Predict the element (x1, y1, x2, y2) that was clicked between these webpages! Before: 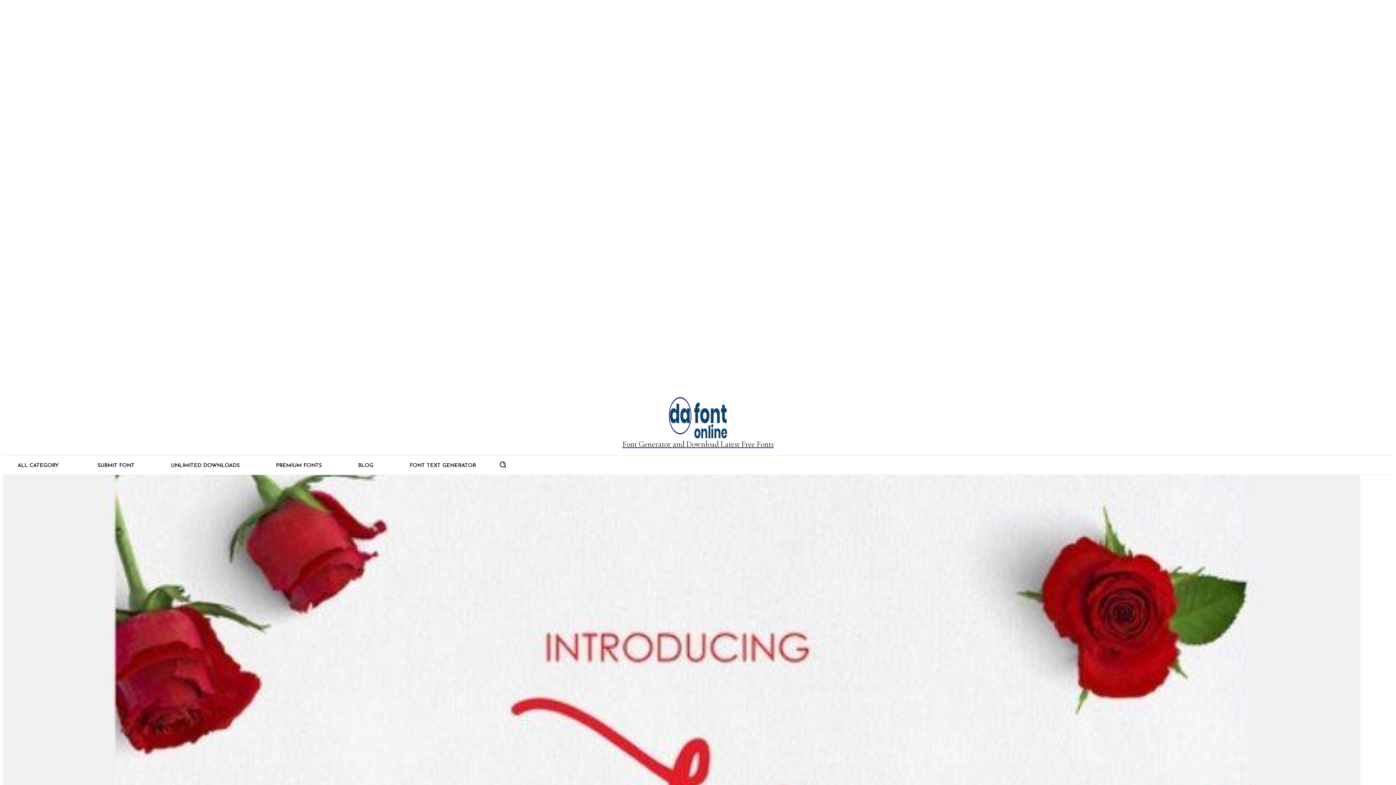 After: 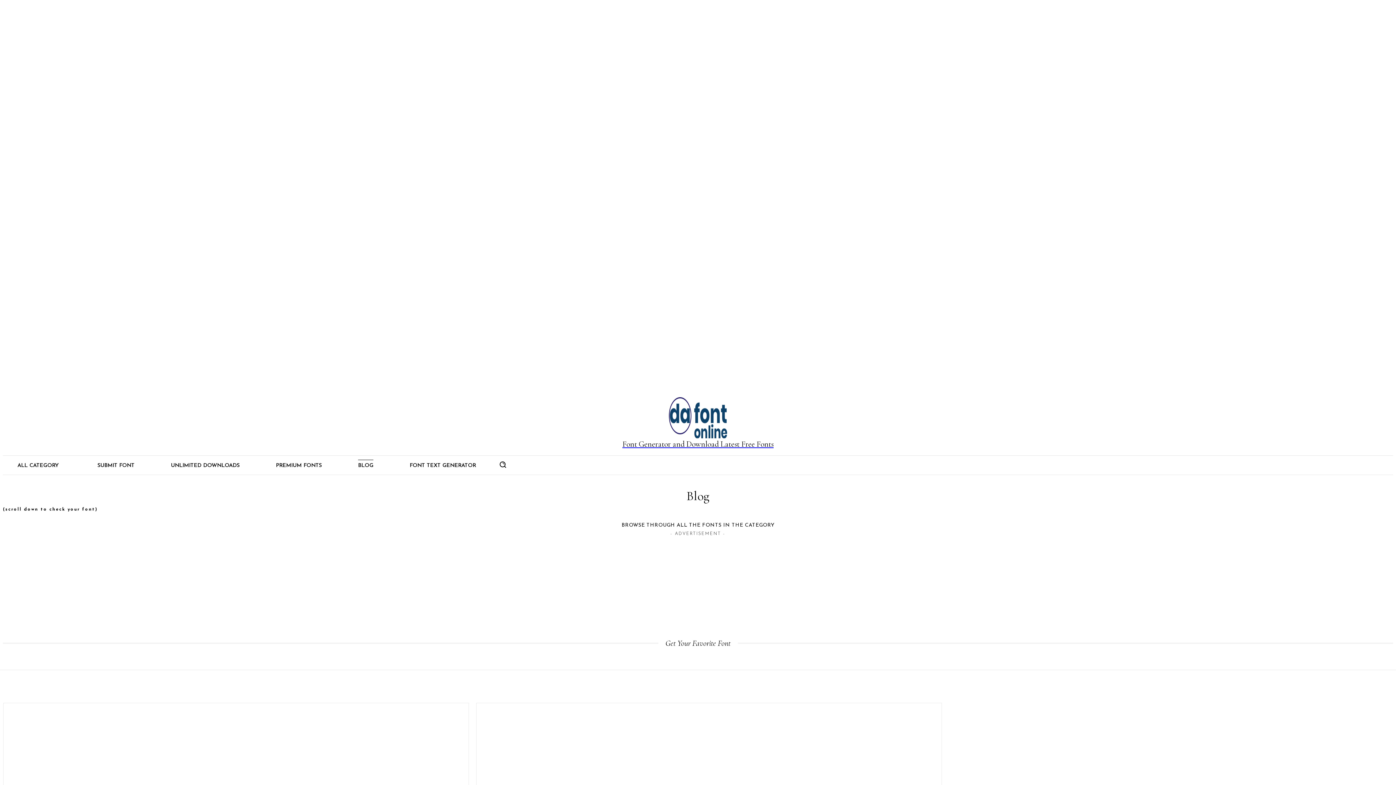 Action: label: BLOG bbox: (340, 457, 391, 474)